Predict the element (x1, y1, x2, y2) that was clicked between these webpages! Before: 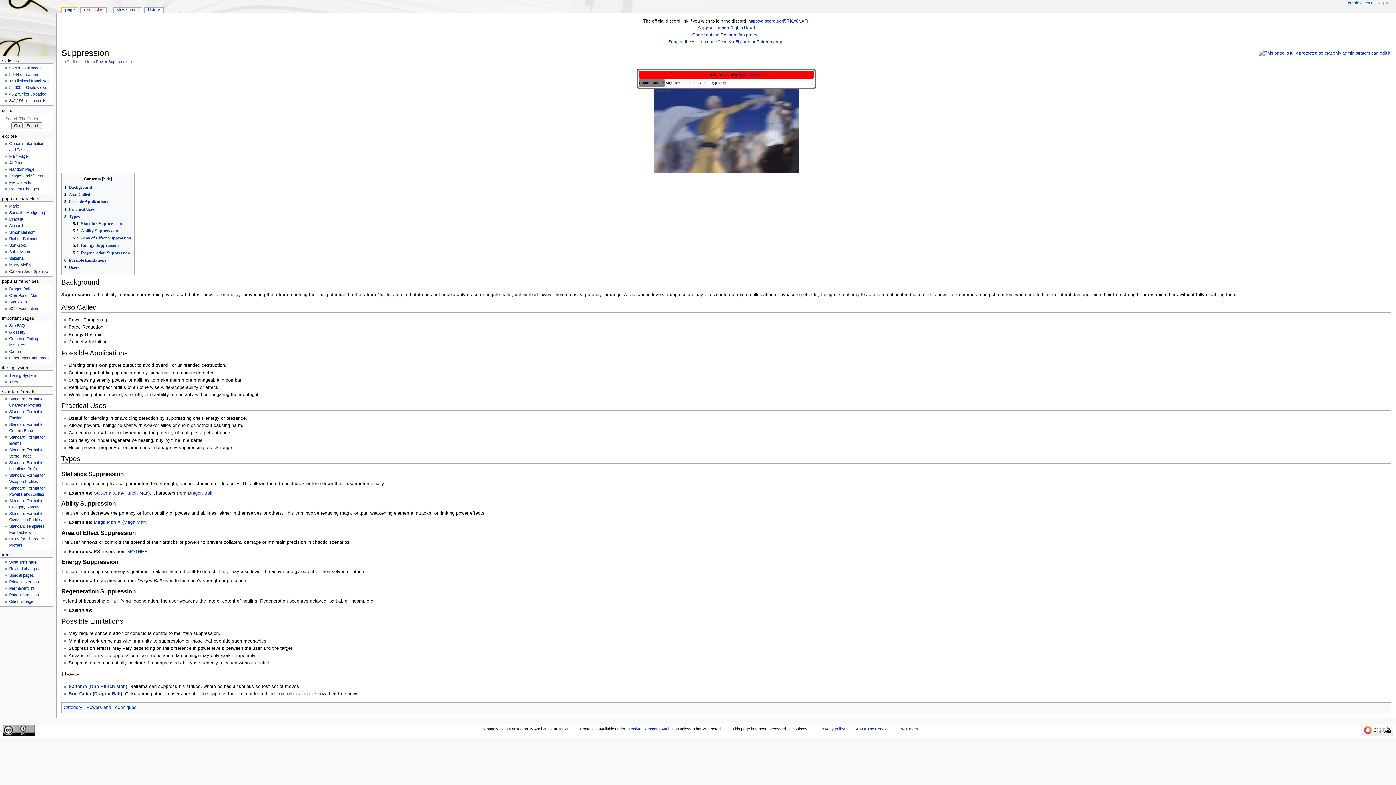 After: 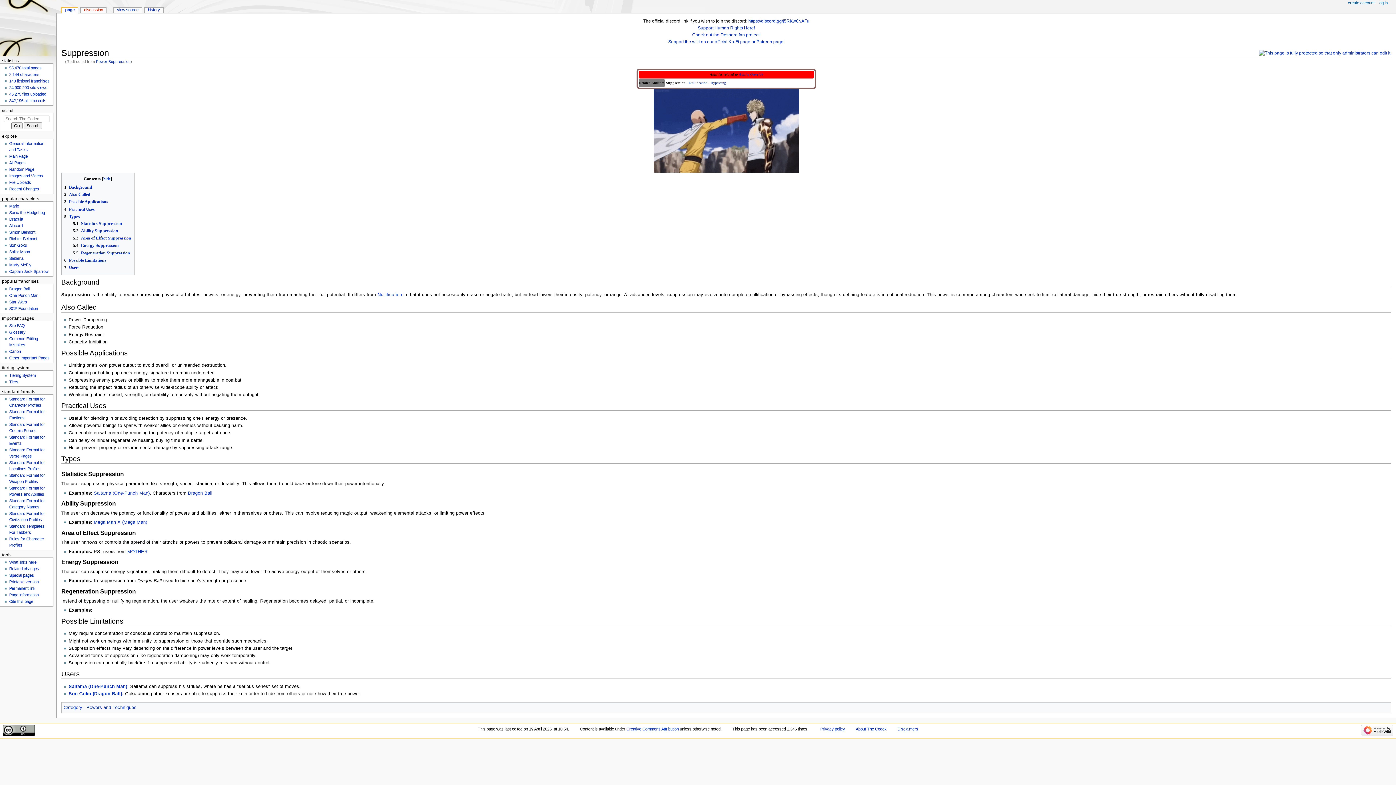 Action: label: 6	Possible Limitations bbox: (64, 257, 106, 262)